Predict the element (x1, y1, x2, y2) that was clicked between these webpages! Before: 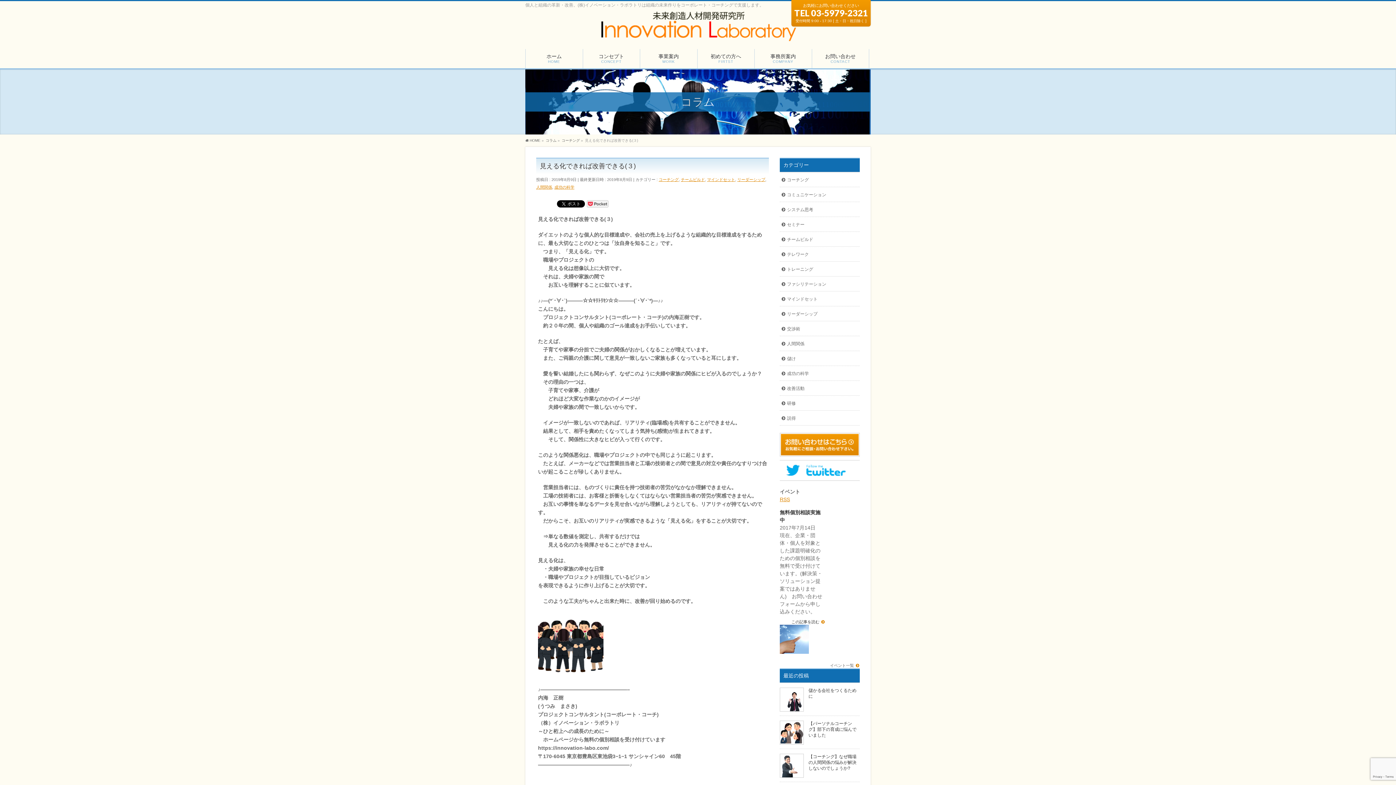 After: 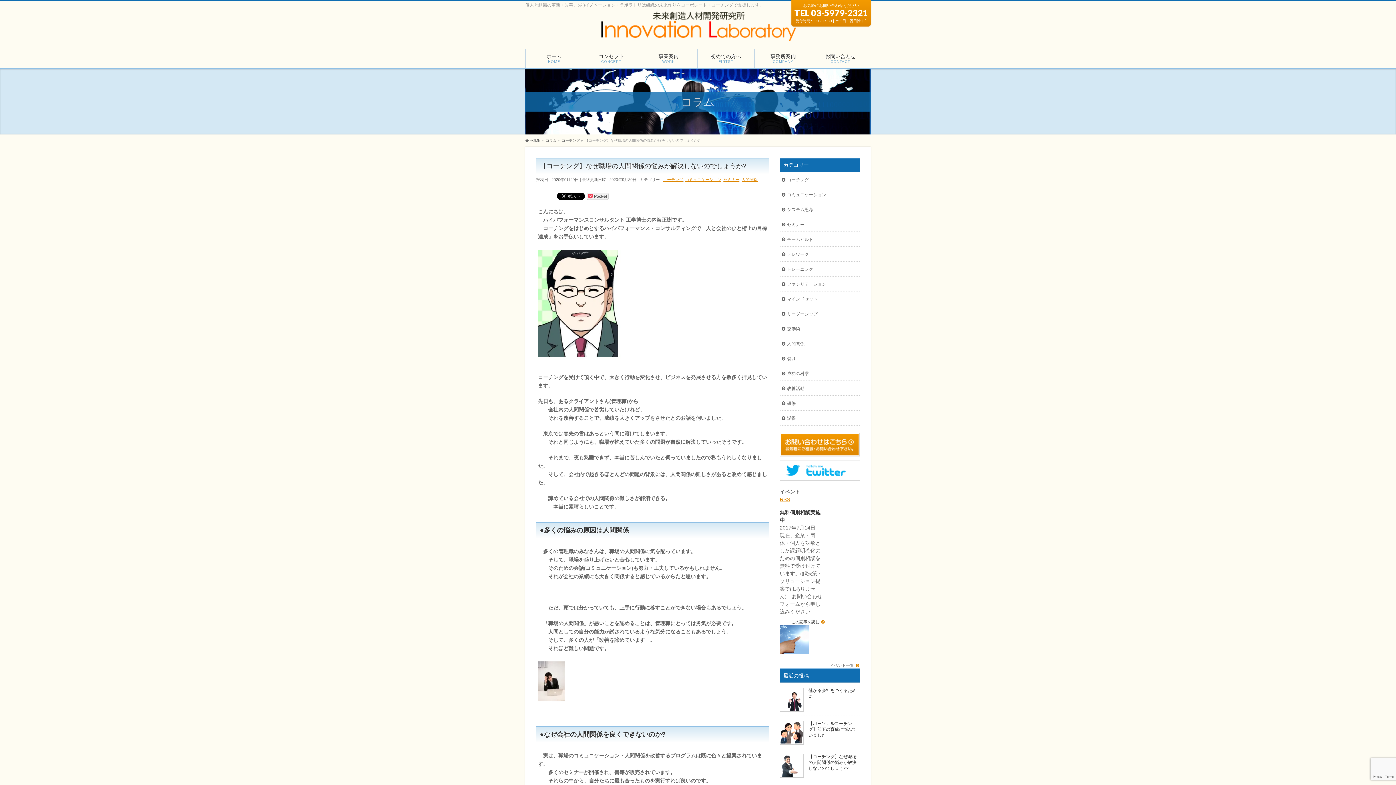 Action: bbox: (808, 754, 856, 771) label: 【コーチング】なぜ職場の人間関係の悩みが解決しないのでしょうか?